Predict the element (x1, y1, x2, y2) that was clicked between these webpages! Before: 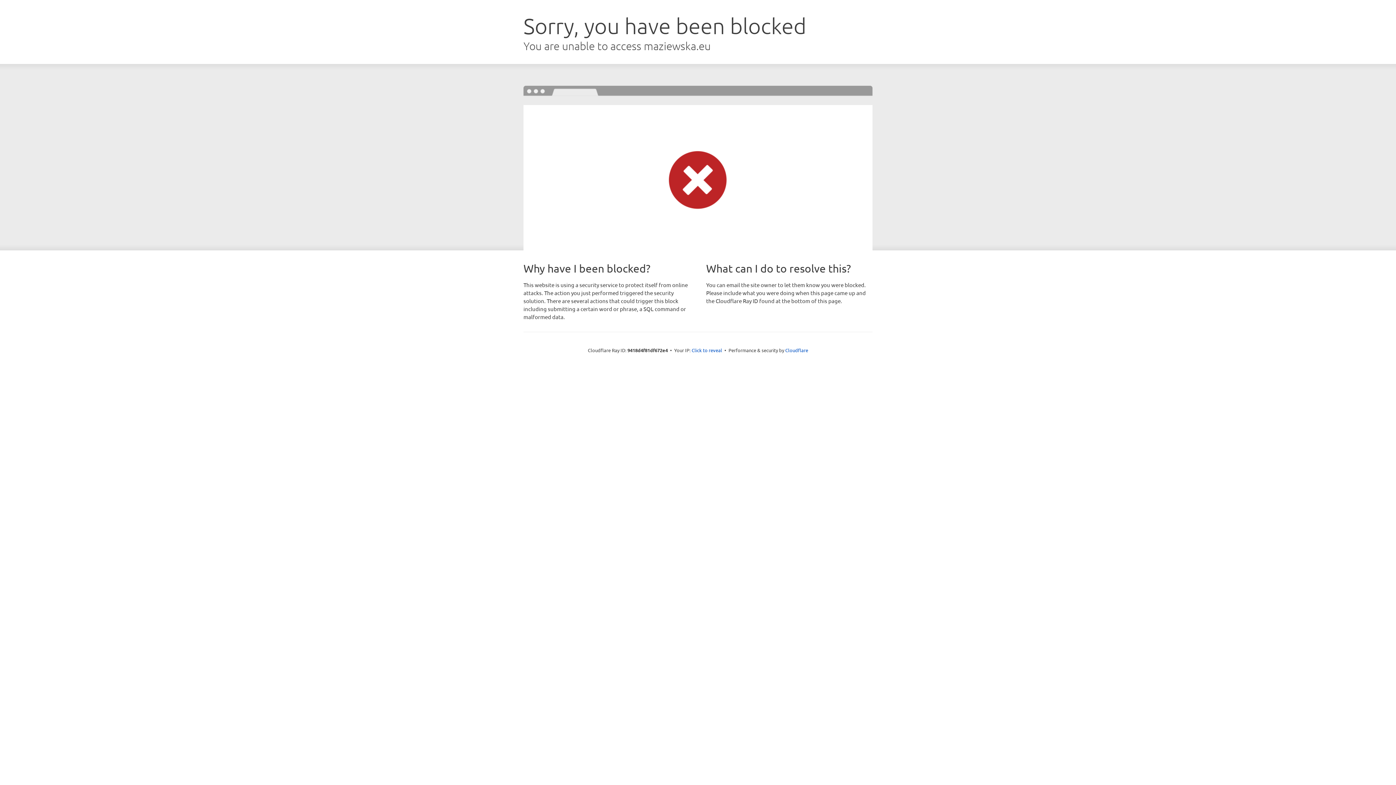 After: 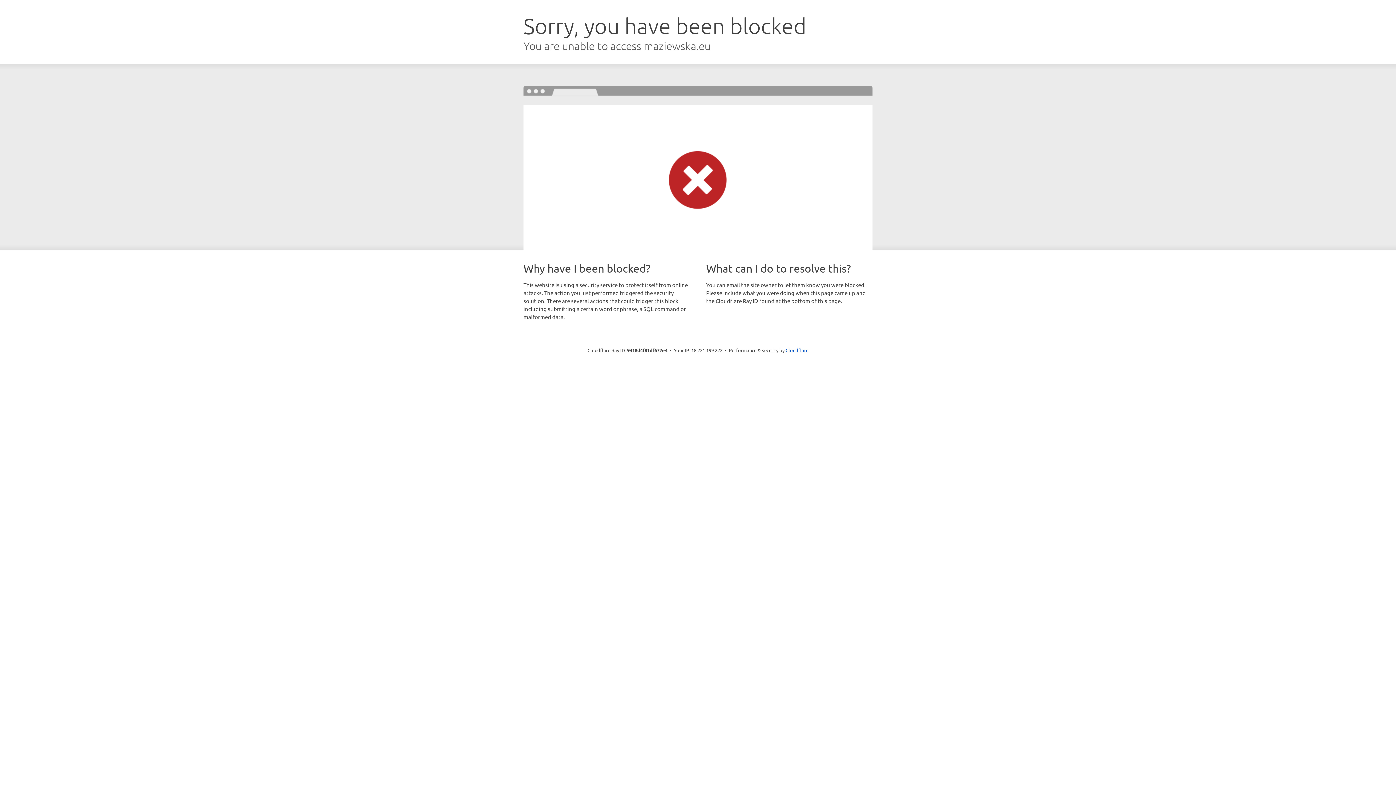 Action: bbox: (691, 346, 722, 353) label: Click to reveal